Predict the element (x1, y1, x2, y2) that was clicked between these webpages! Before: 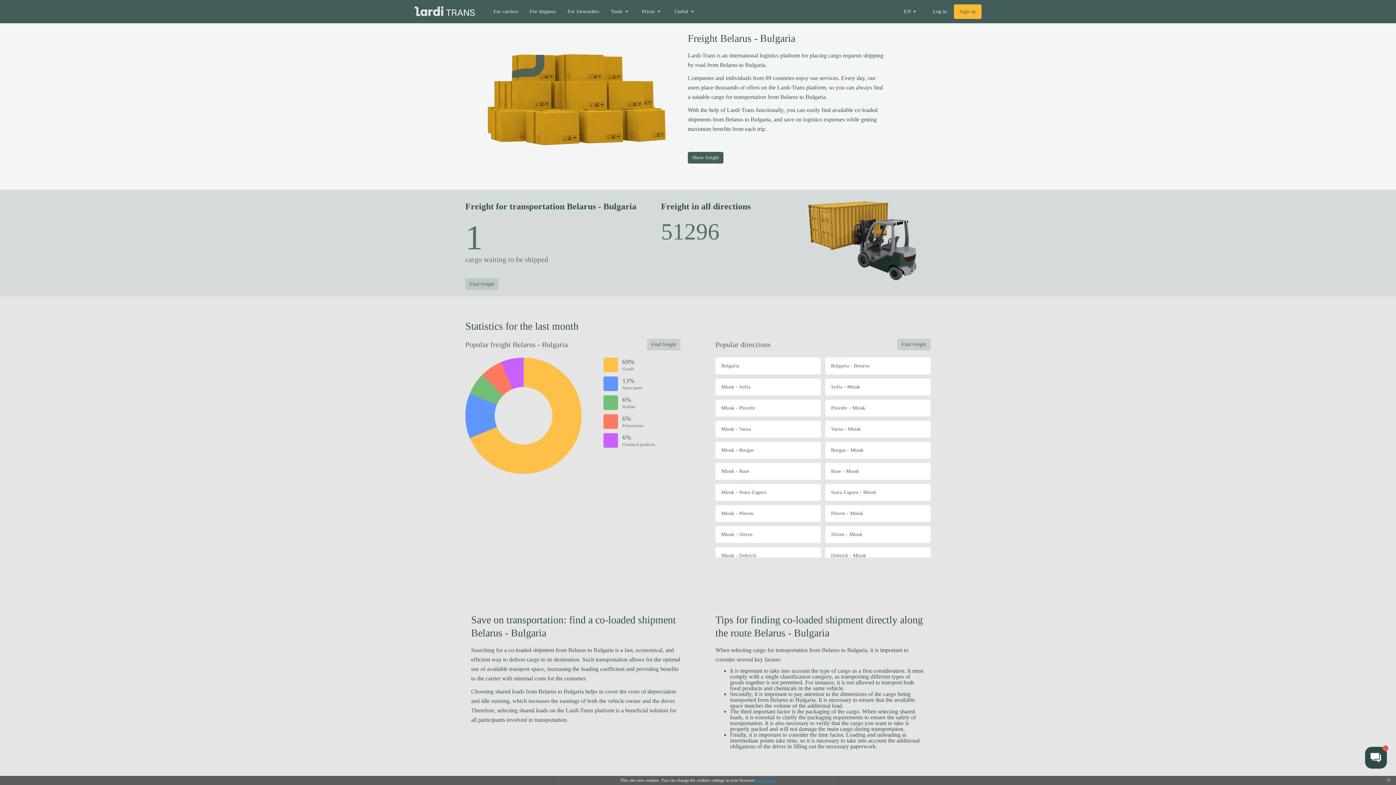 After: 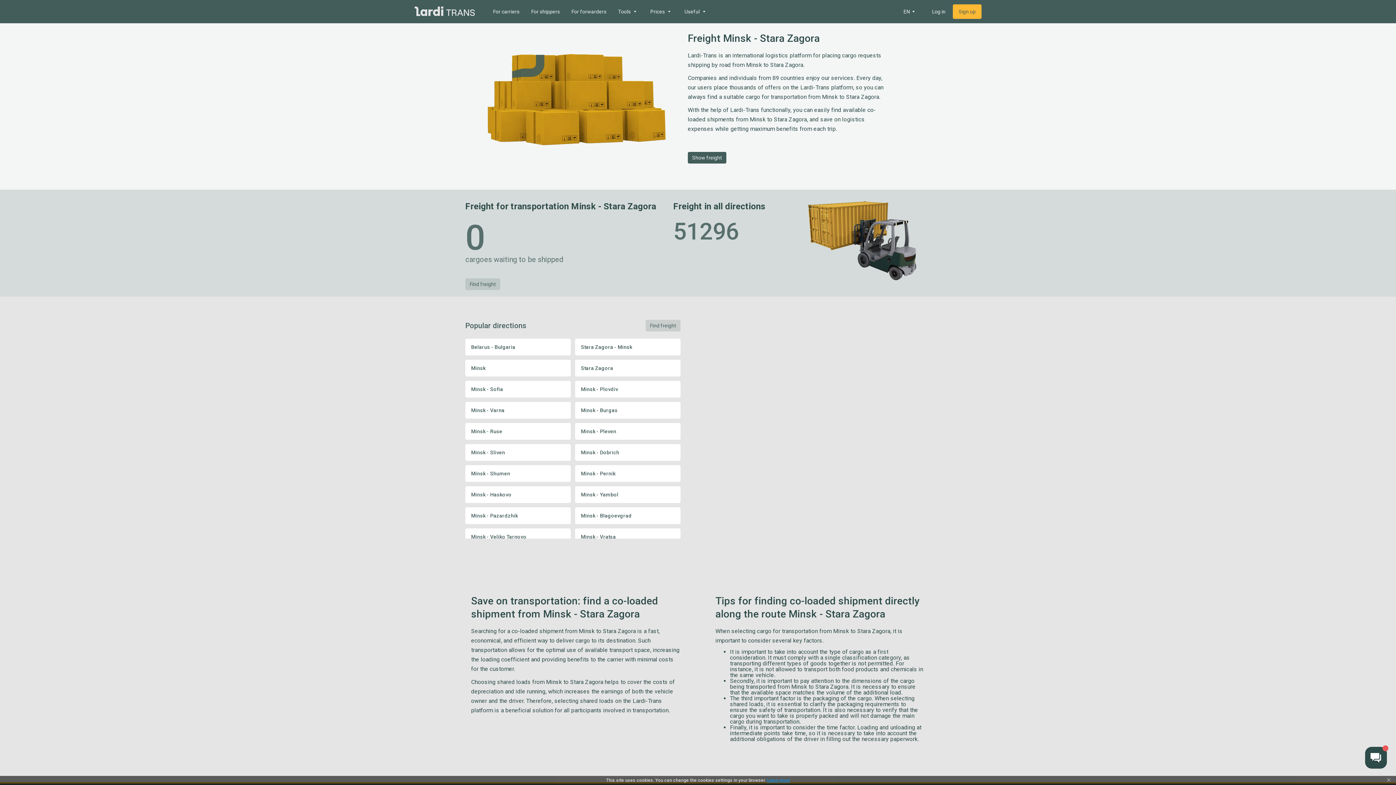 Action: bbox: (715, 484, 821, 501) label: Minsk - Stara Zagora